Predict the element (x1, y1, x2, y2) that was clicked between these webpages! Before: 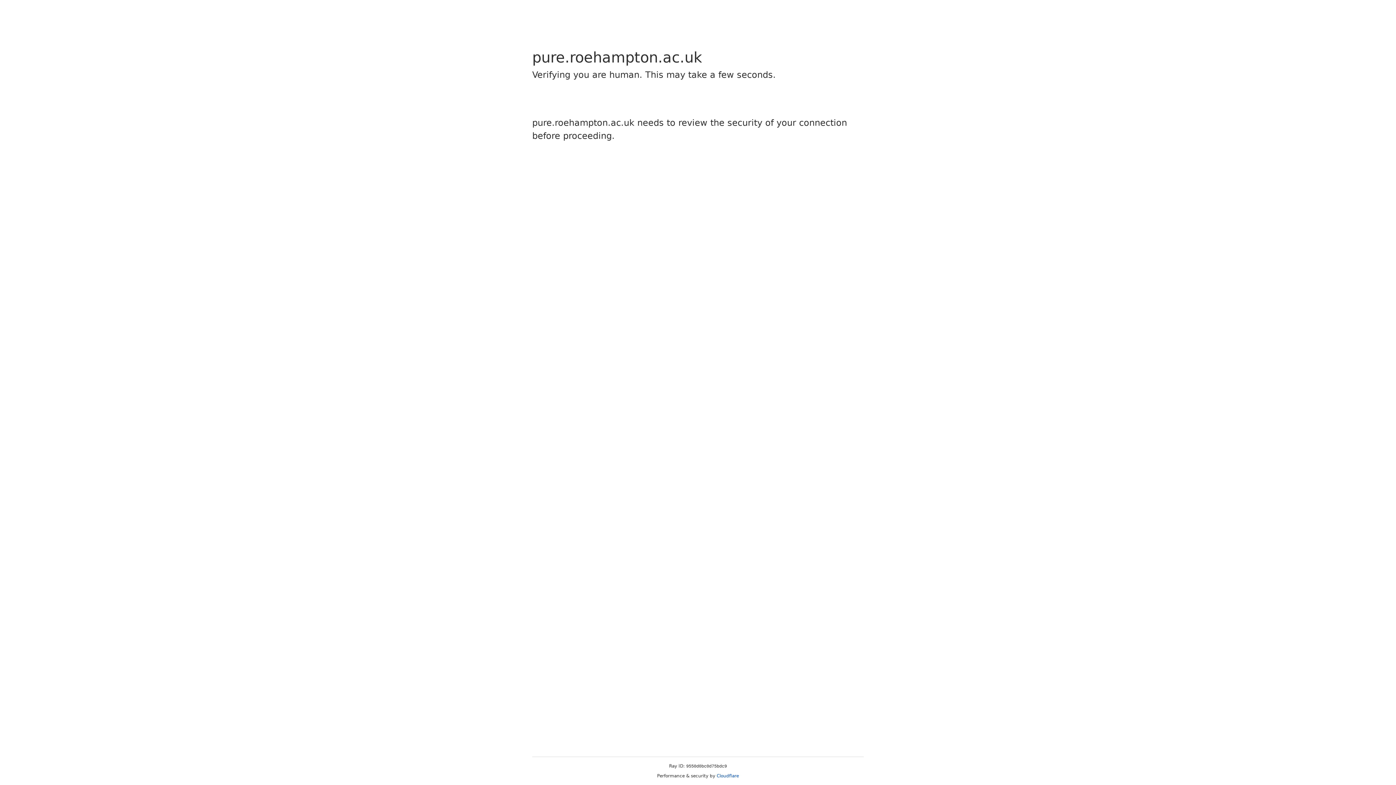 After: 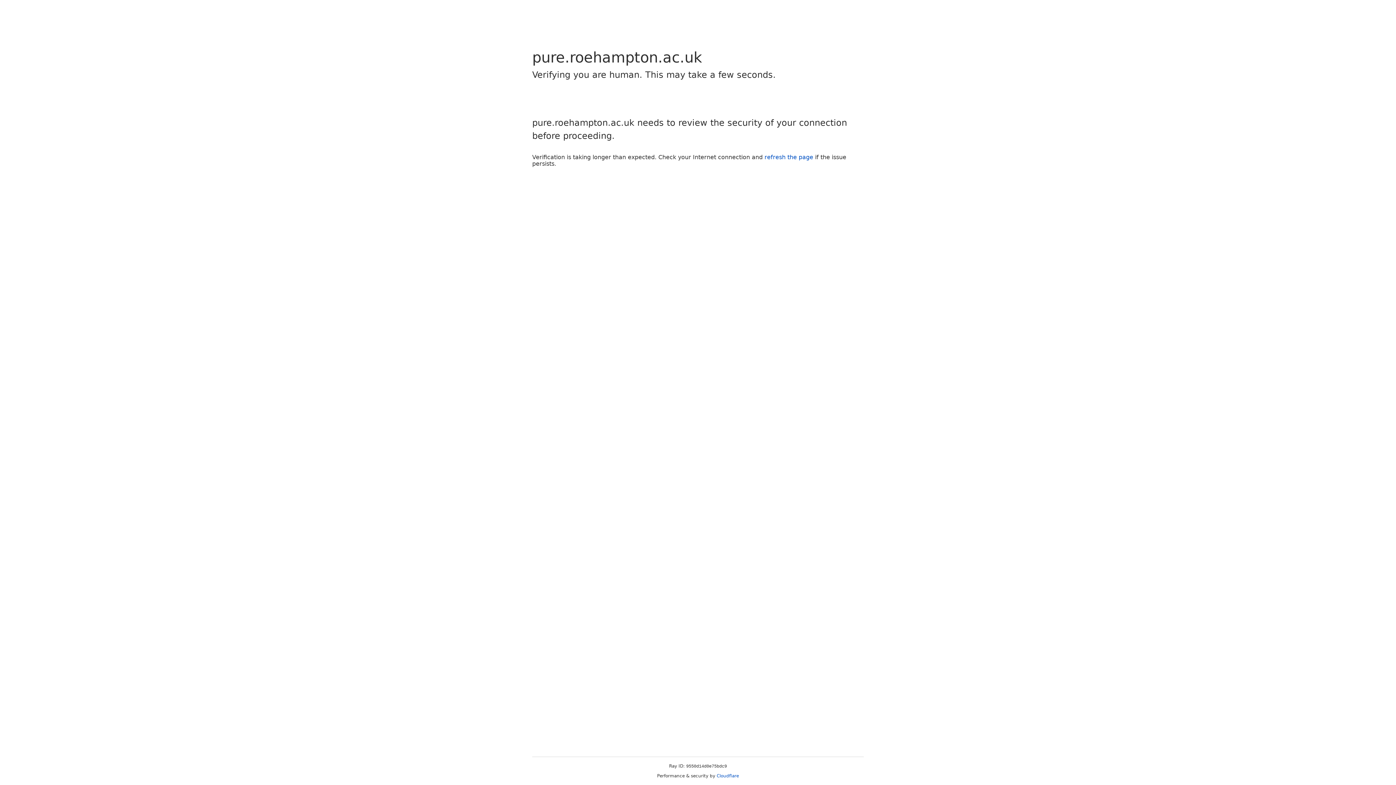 Action: label: Cloudflare bbox: (716, 773, 739, 778)